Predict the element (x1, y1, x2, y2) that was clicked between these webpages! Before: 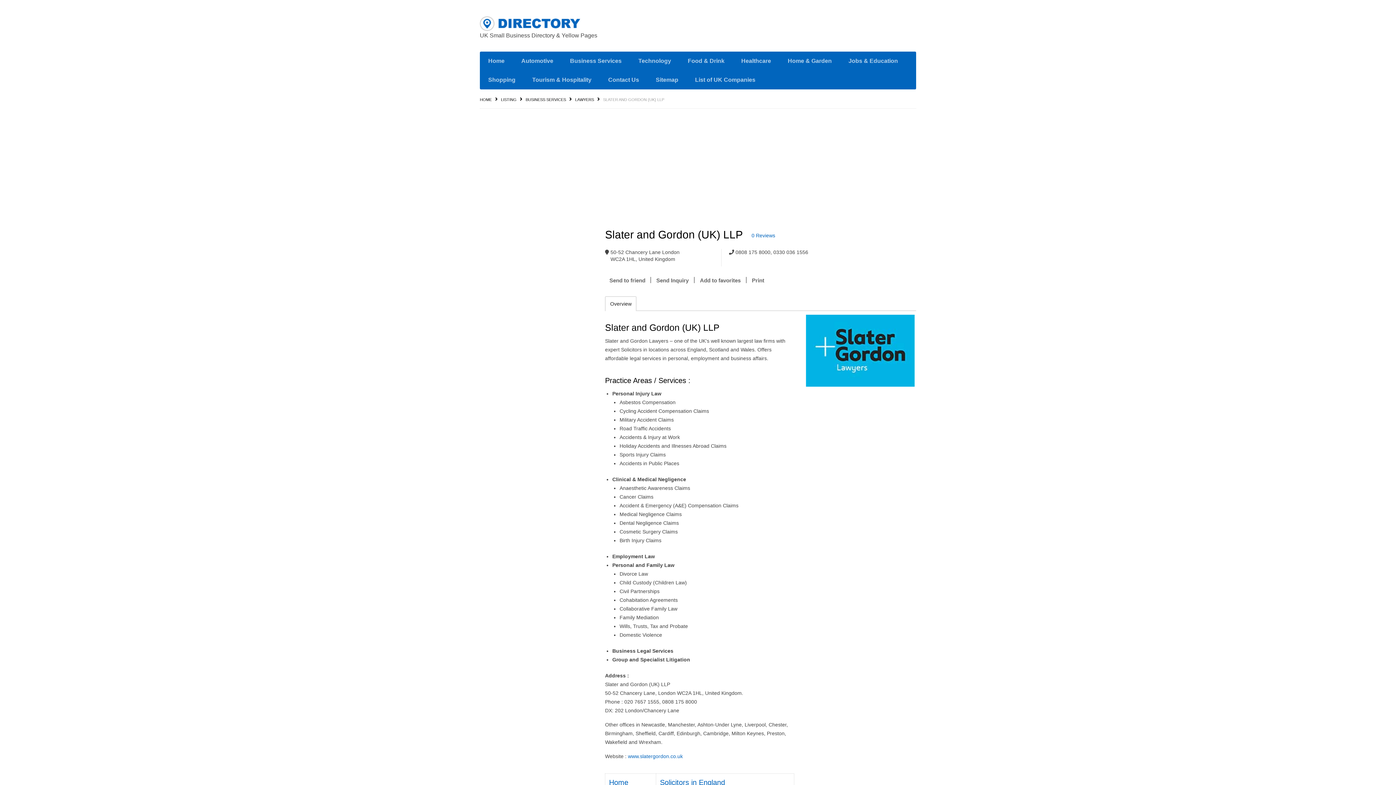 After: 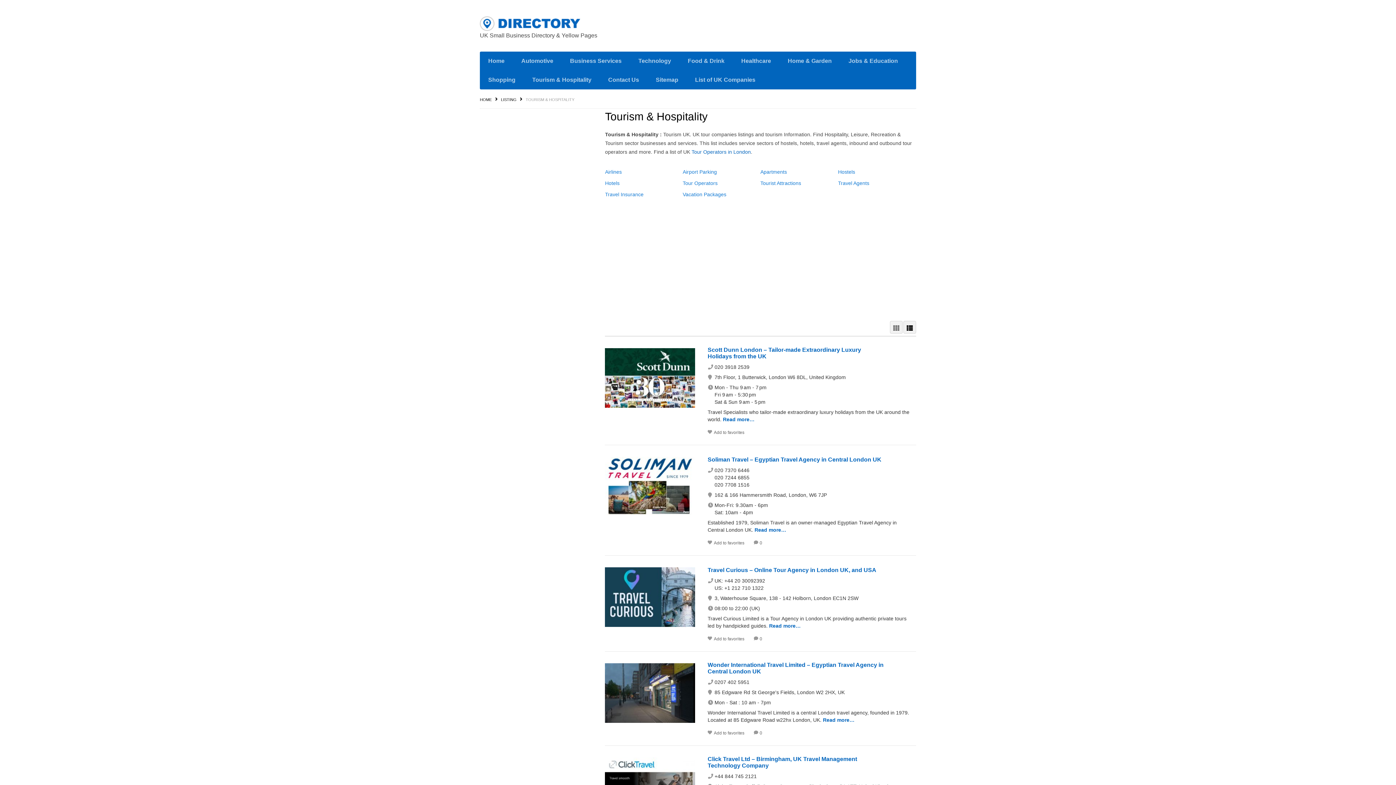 Action: bbox: (524, 70, 600, 89) label: Tourism & Hospitality